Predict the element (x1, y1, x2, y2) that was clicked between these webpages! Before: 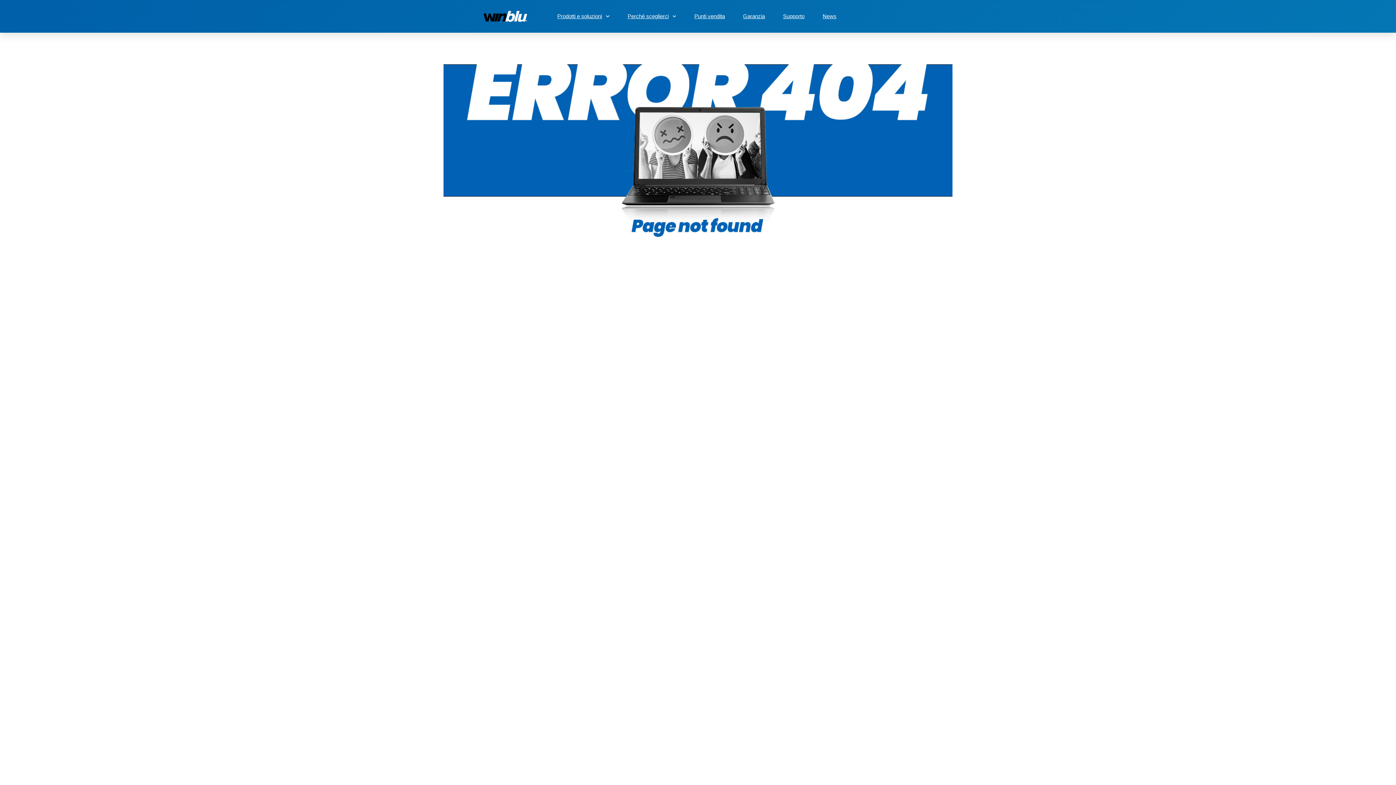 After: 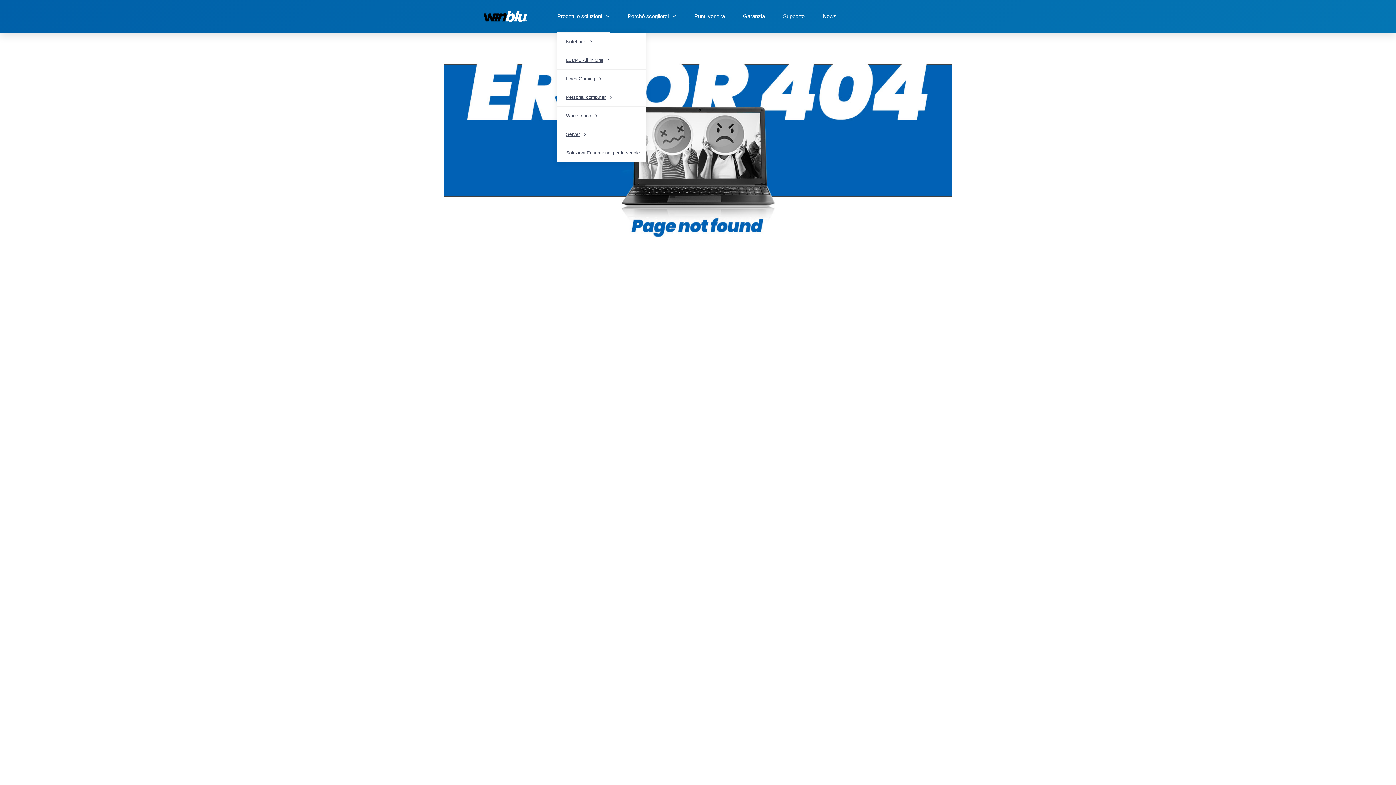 Action: label: Prodotti e soluzioni bbox: (557, 0, 609, 32)